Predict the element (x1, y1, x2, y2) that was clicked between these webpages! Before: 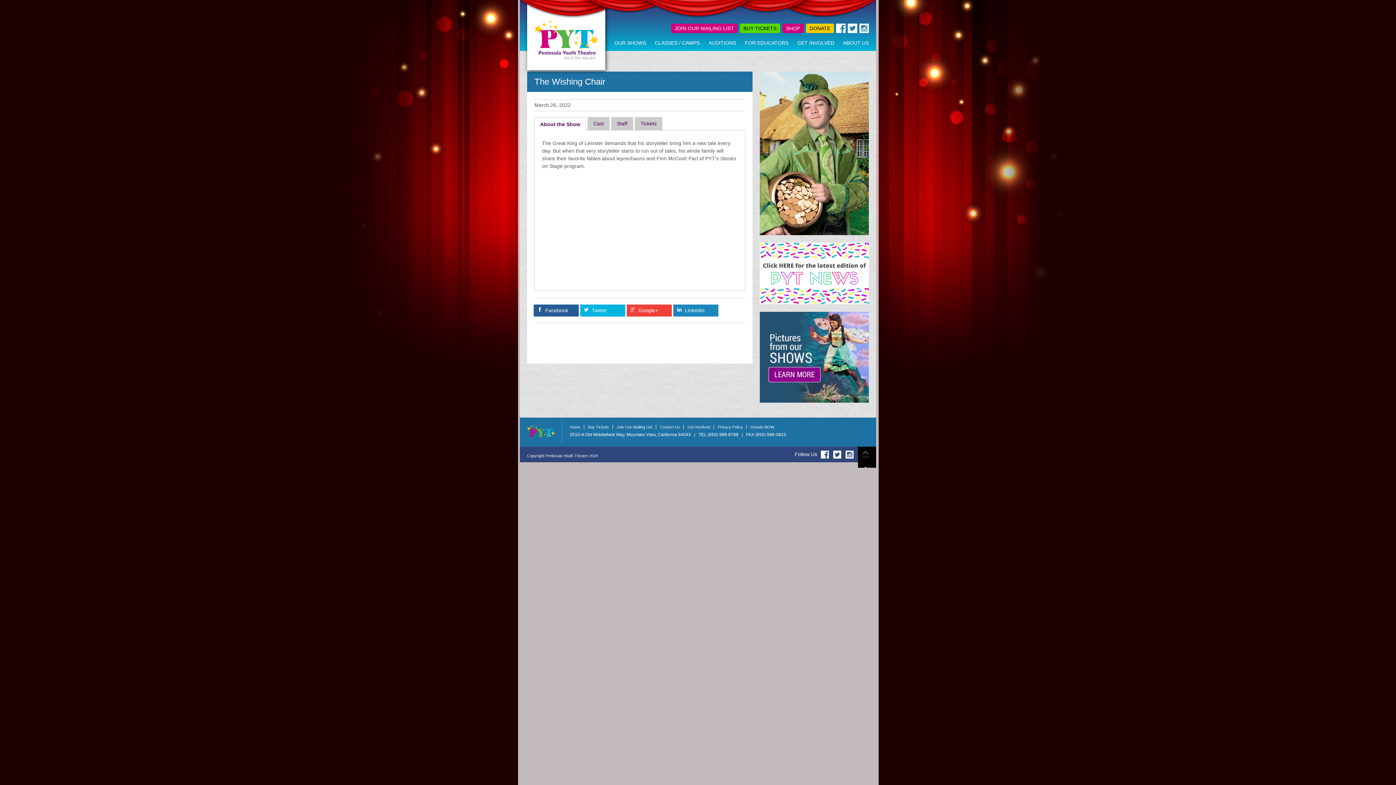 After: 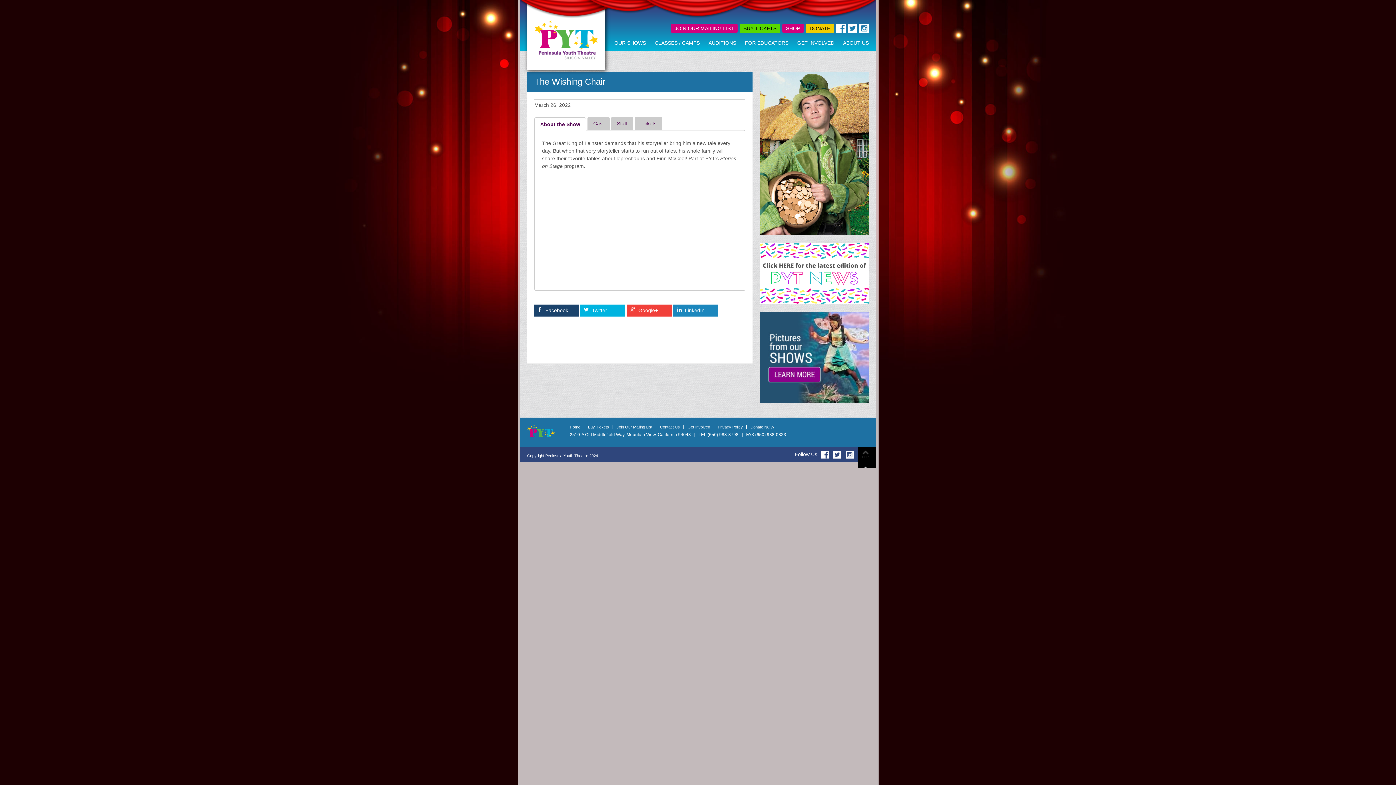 Action: bbox: (533, 304, 578, 316) label: Facebook